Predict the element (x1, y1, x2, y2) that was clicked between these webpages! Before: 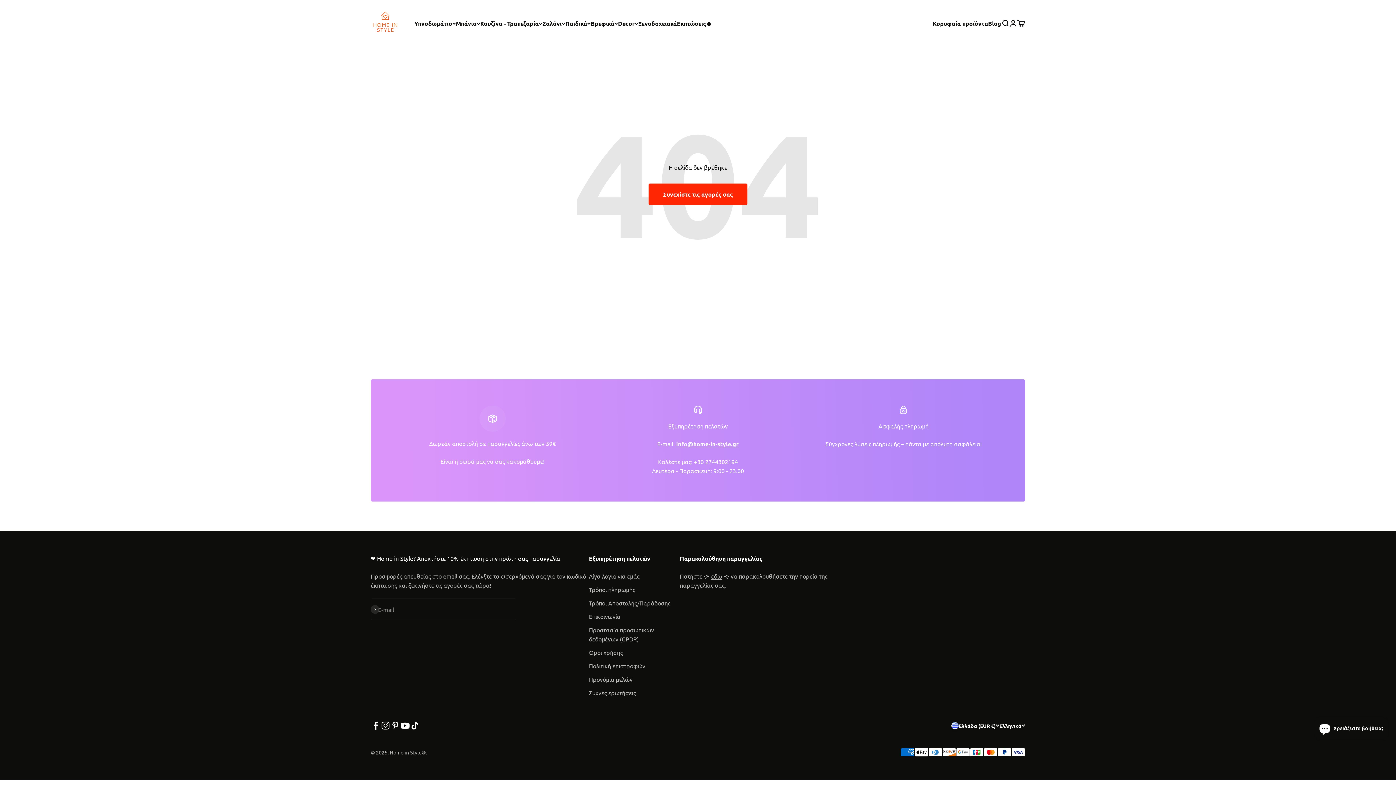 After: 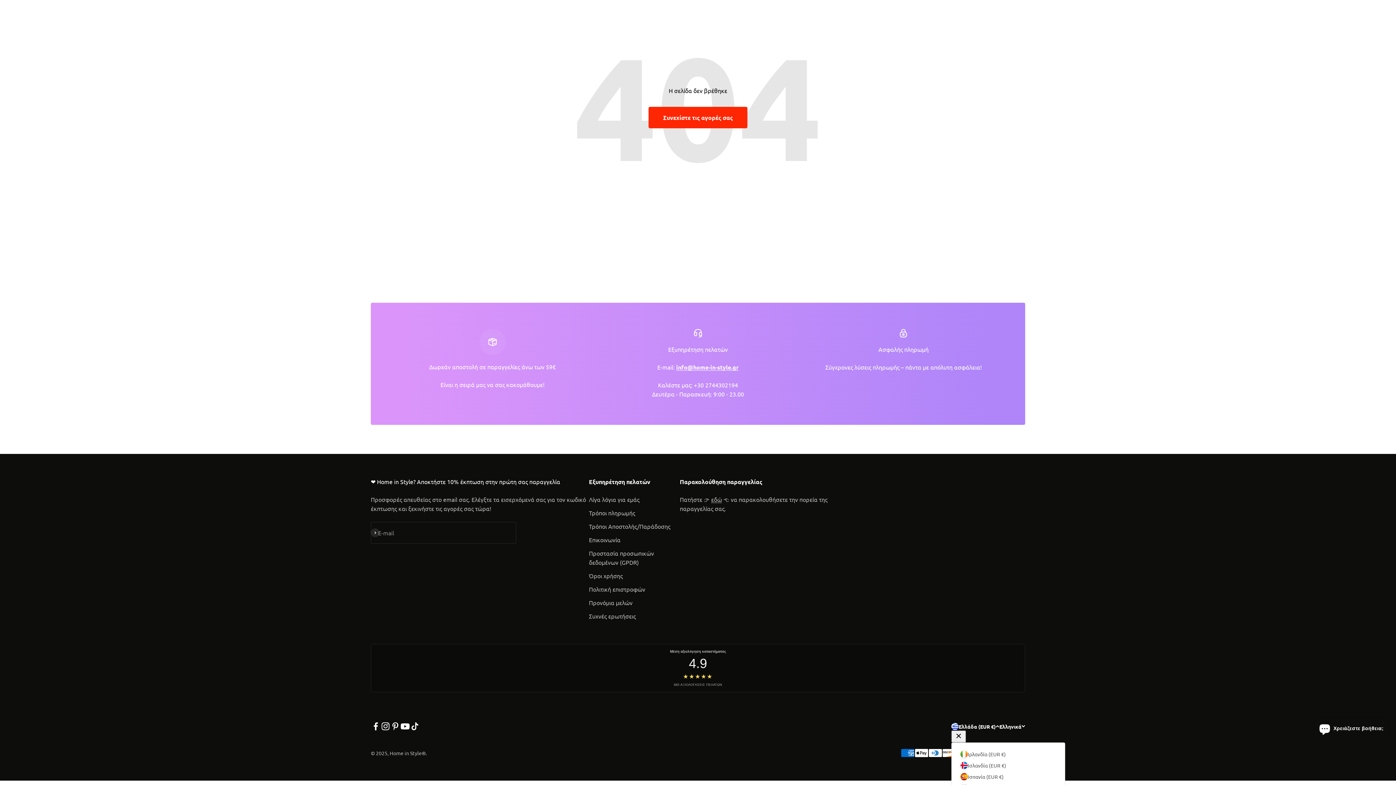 Action: bbox: (951, 722, 999, 730) label: Αλλαγή χώρας ή νομίσματος